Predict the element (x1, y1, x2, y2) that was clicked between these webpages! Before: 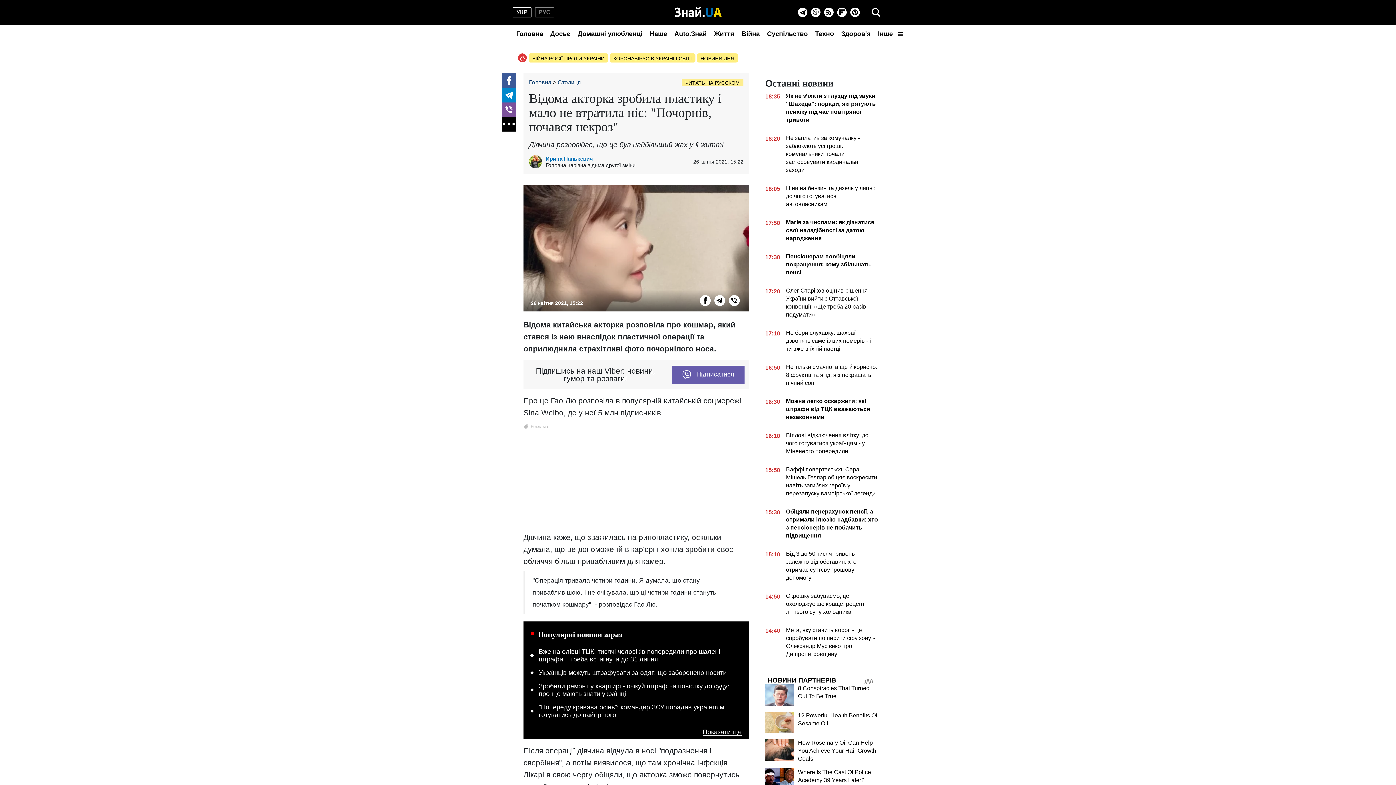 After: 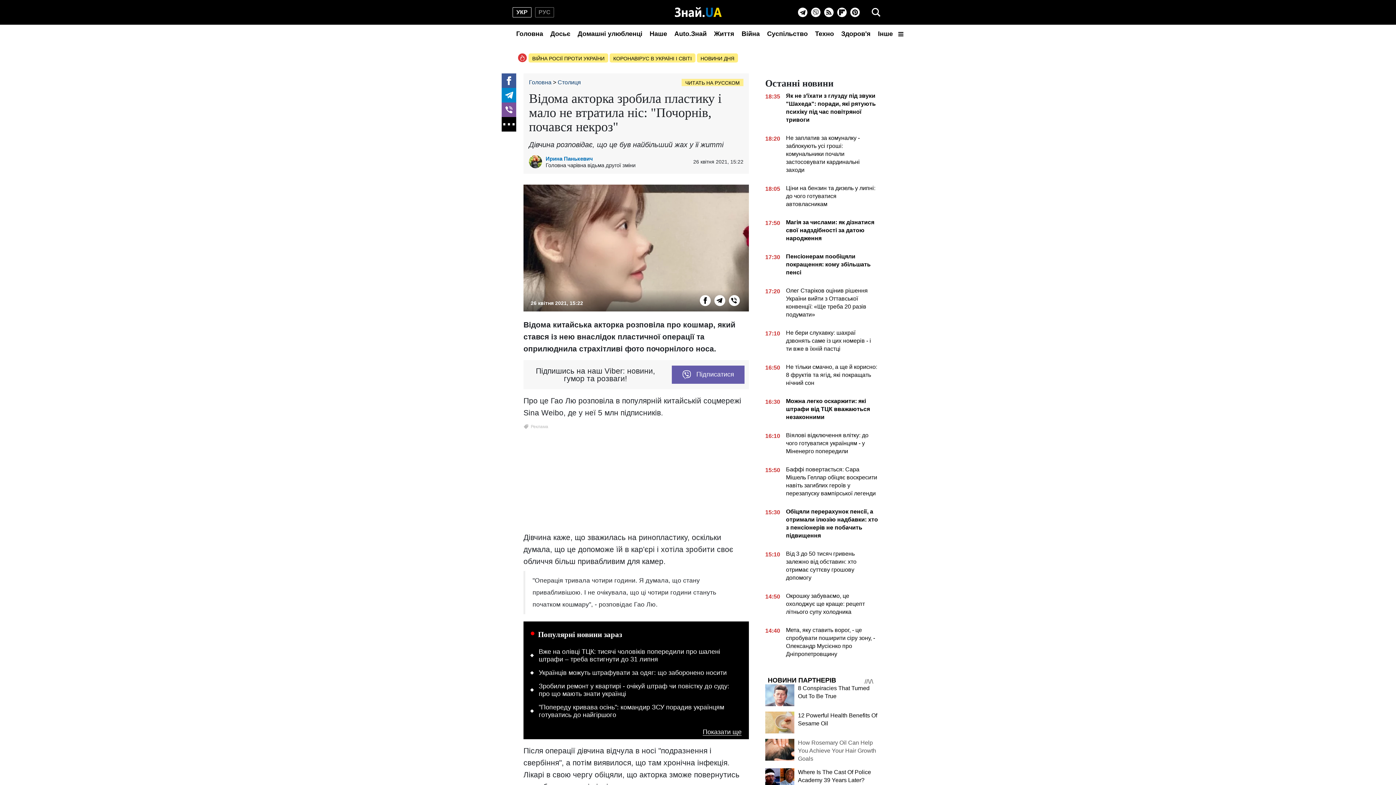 Action: bbox: (765, 739, 794, 761)